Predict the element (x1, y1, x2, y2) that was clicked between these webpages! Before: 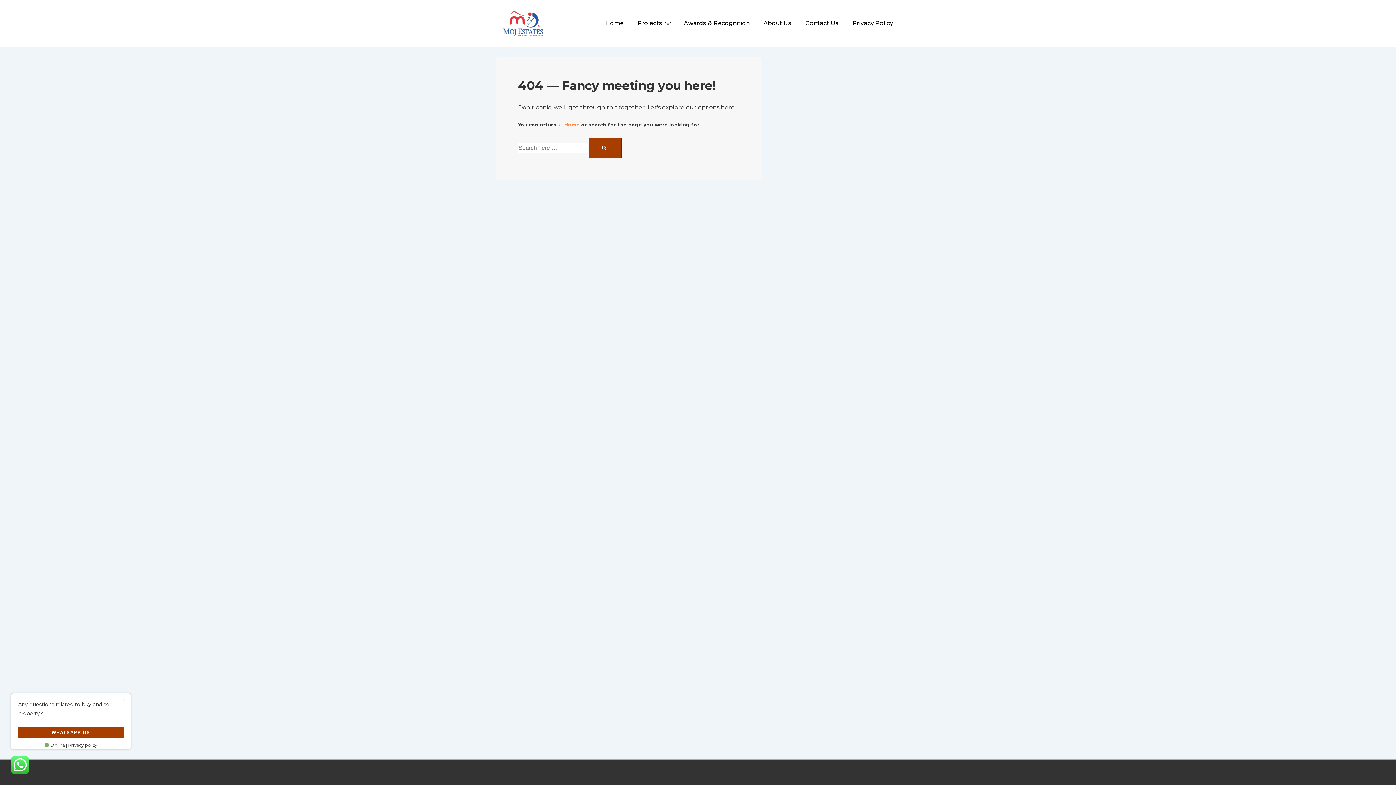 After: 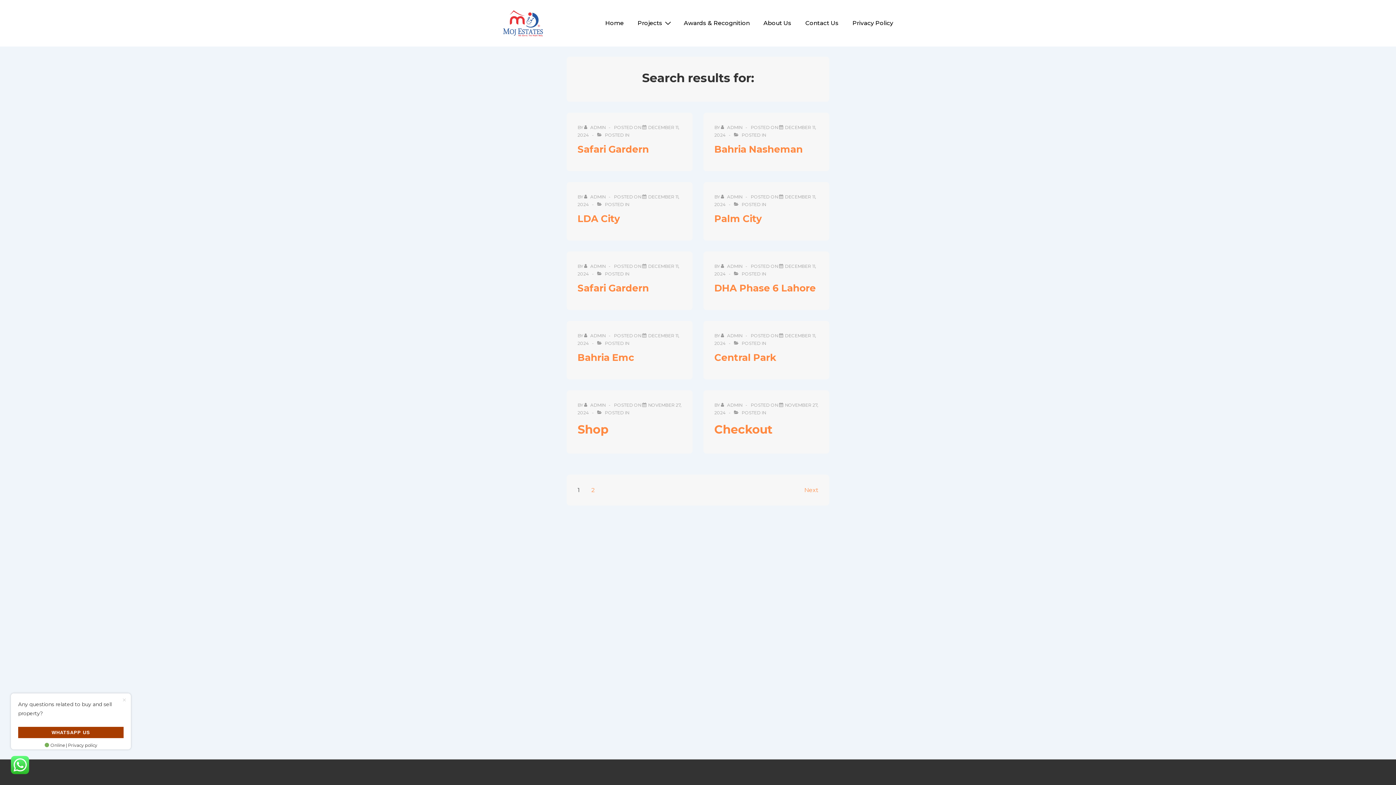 Action: bbox: (589, 138, 621, 157)